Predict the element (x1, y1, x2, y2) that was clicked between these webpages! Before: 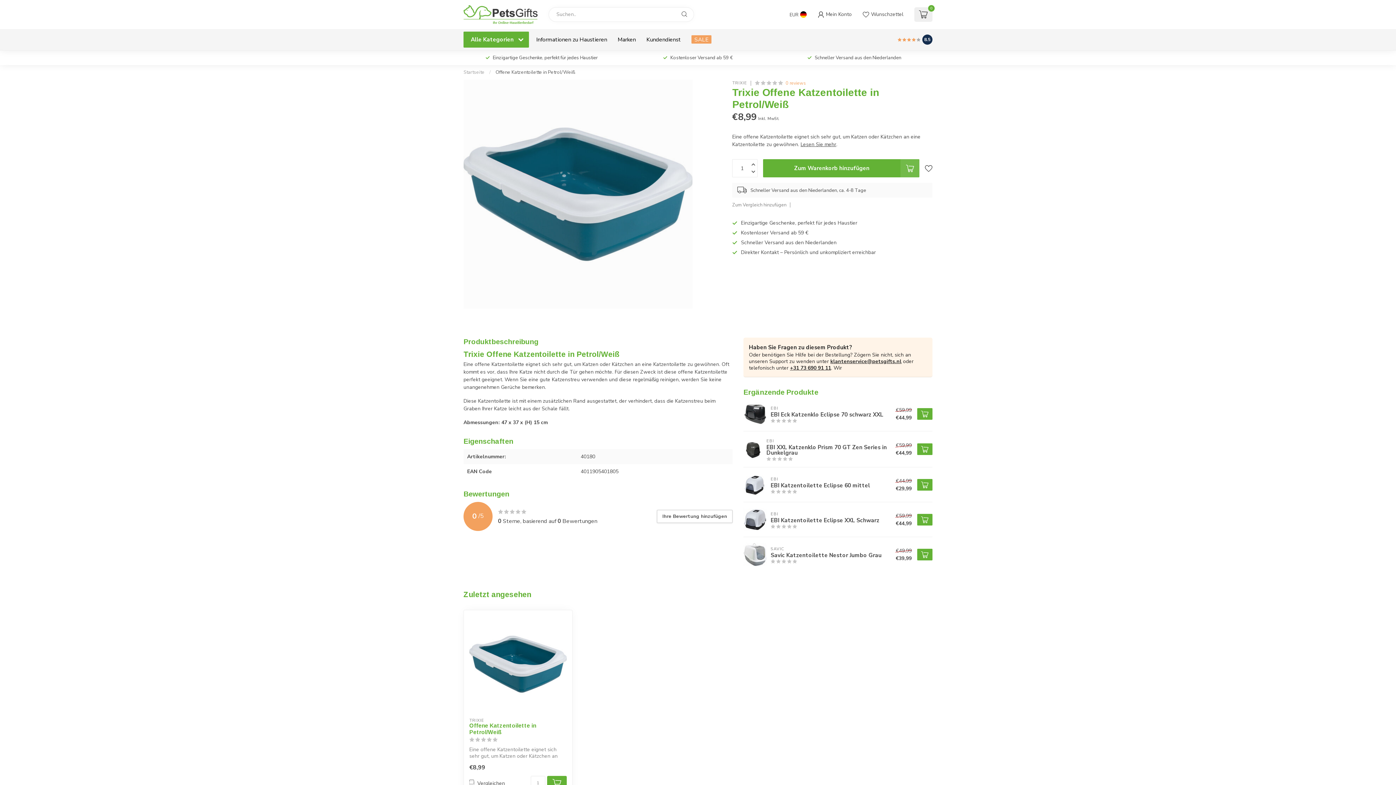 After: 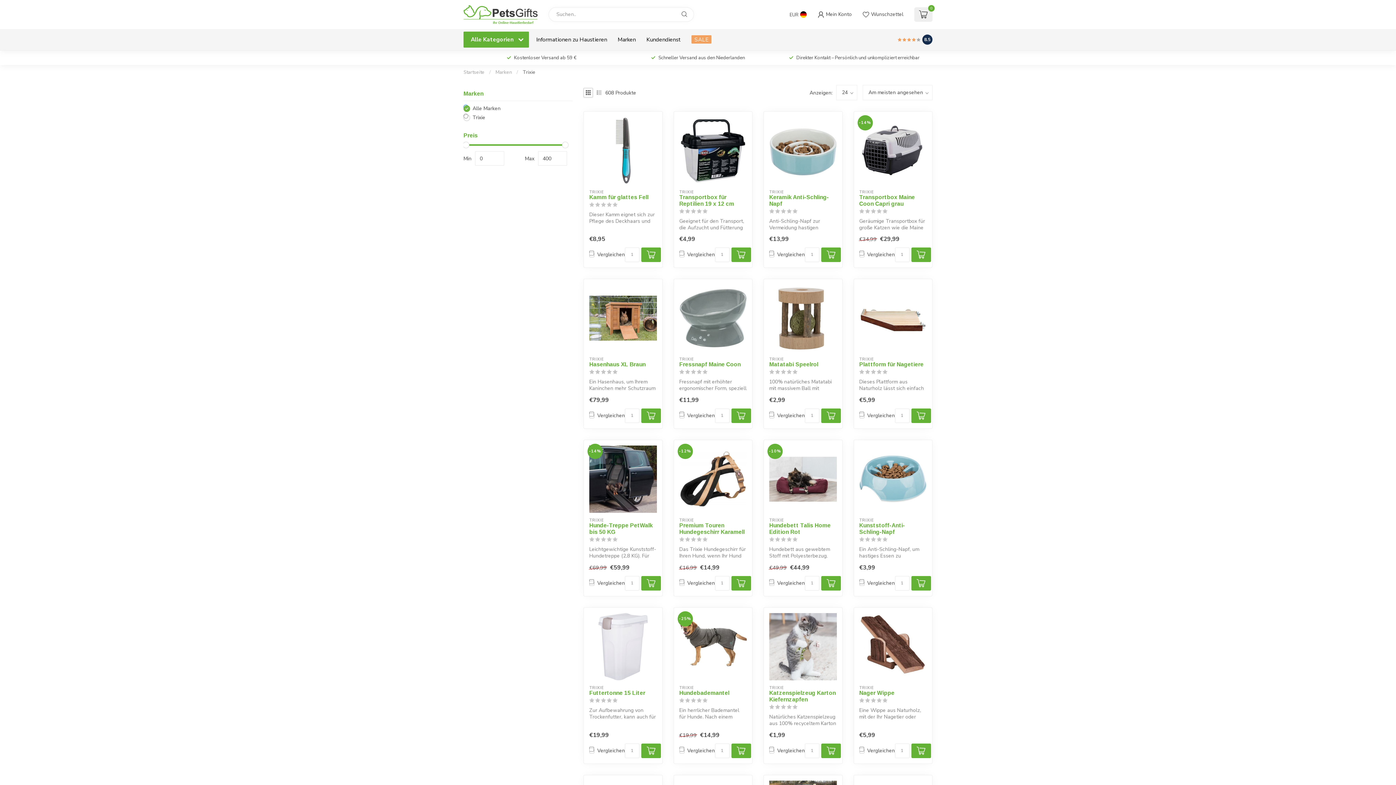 Action: label: TRIXIE bbox: (732, 81, 747, 85)